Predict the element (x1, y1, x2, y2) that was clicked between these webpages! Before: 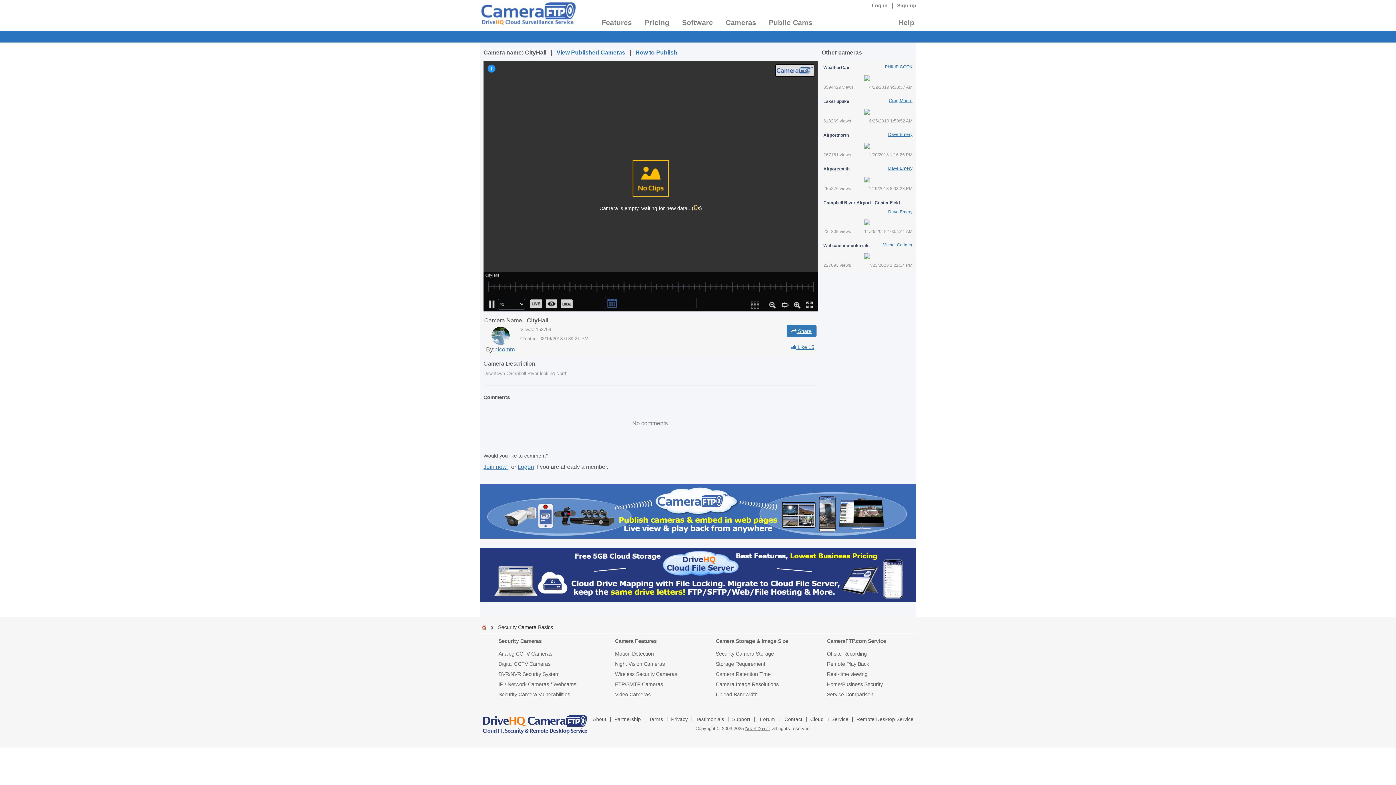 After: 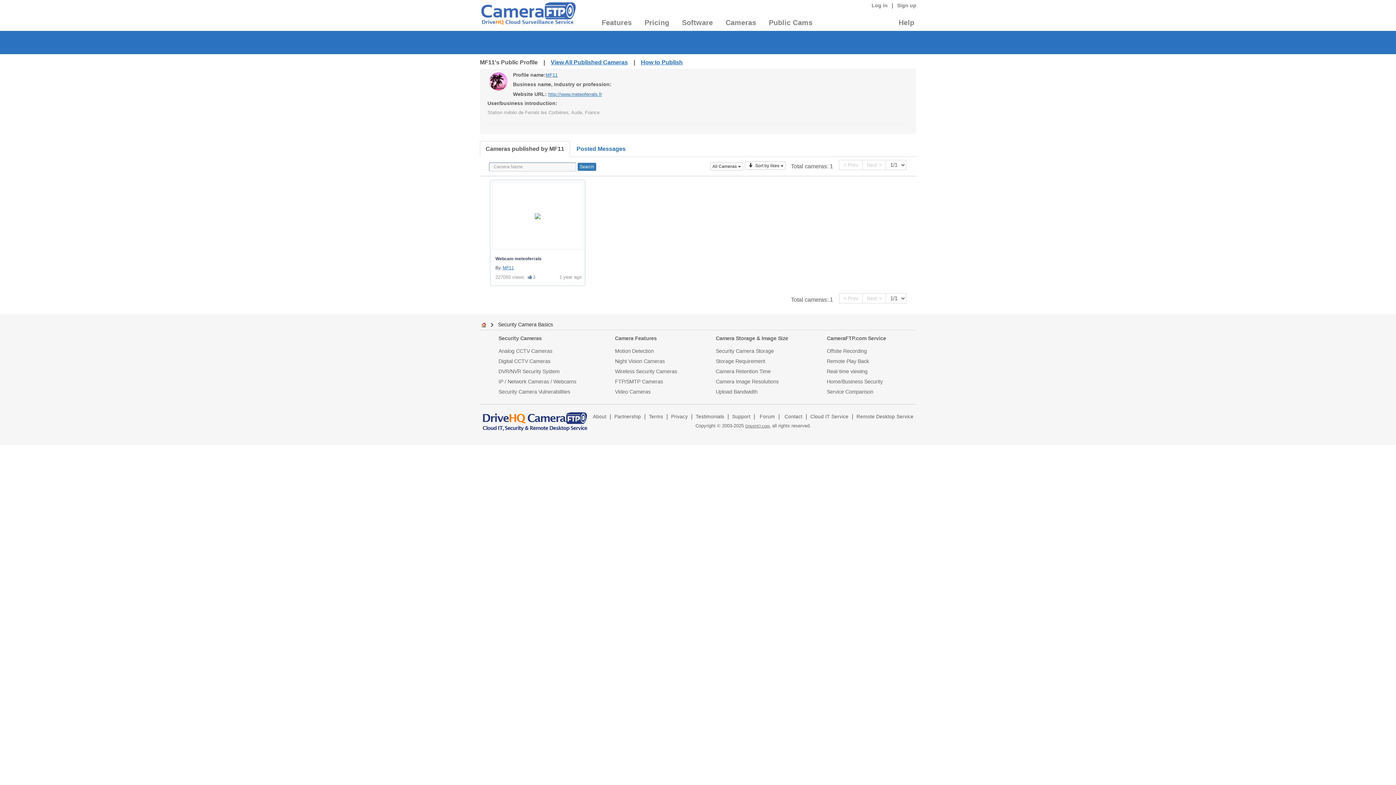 Action: bbox: (882, 242, 912, 247) label: Michel Galinier